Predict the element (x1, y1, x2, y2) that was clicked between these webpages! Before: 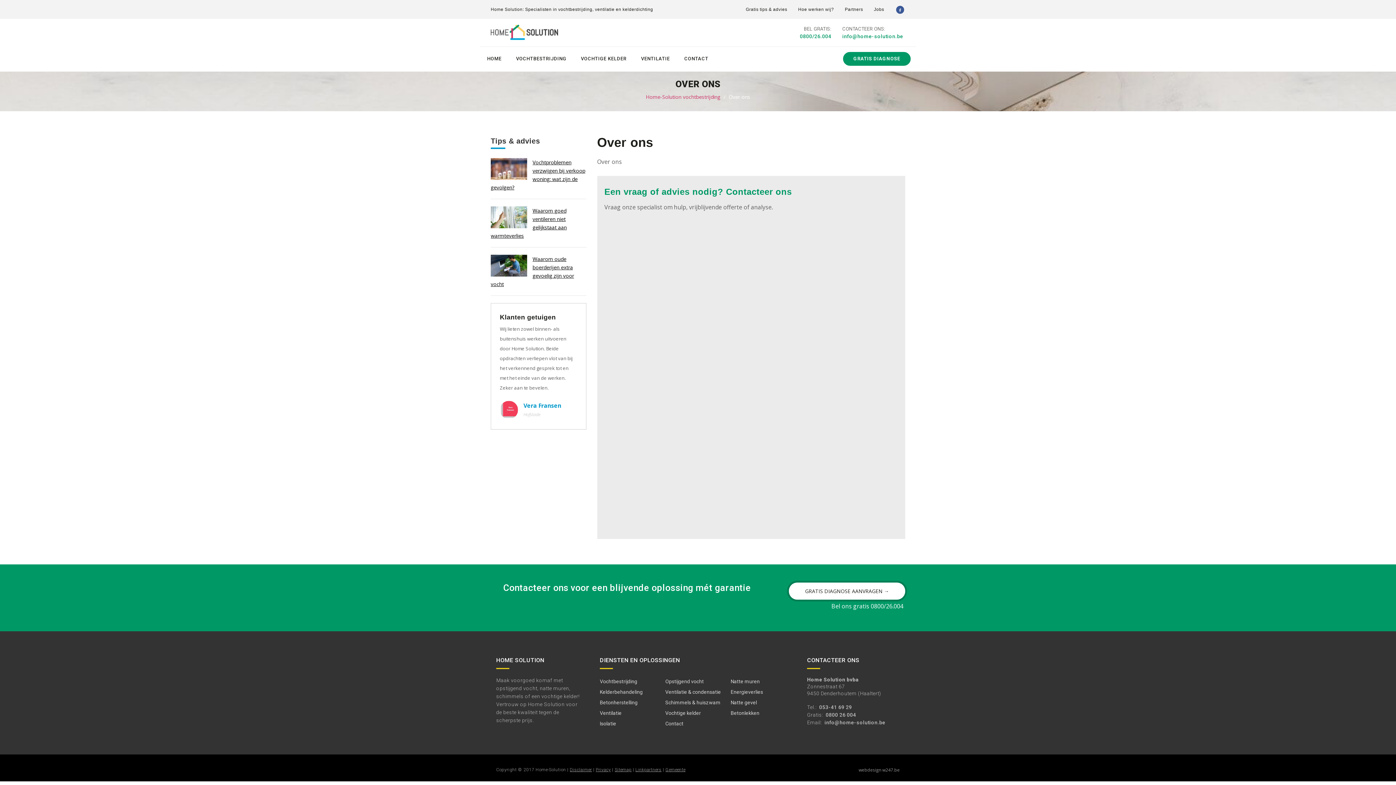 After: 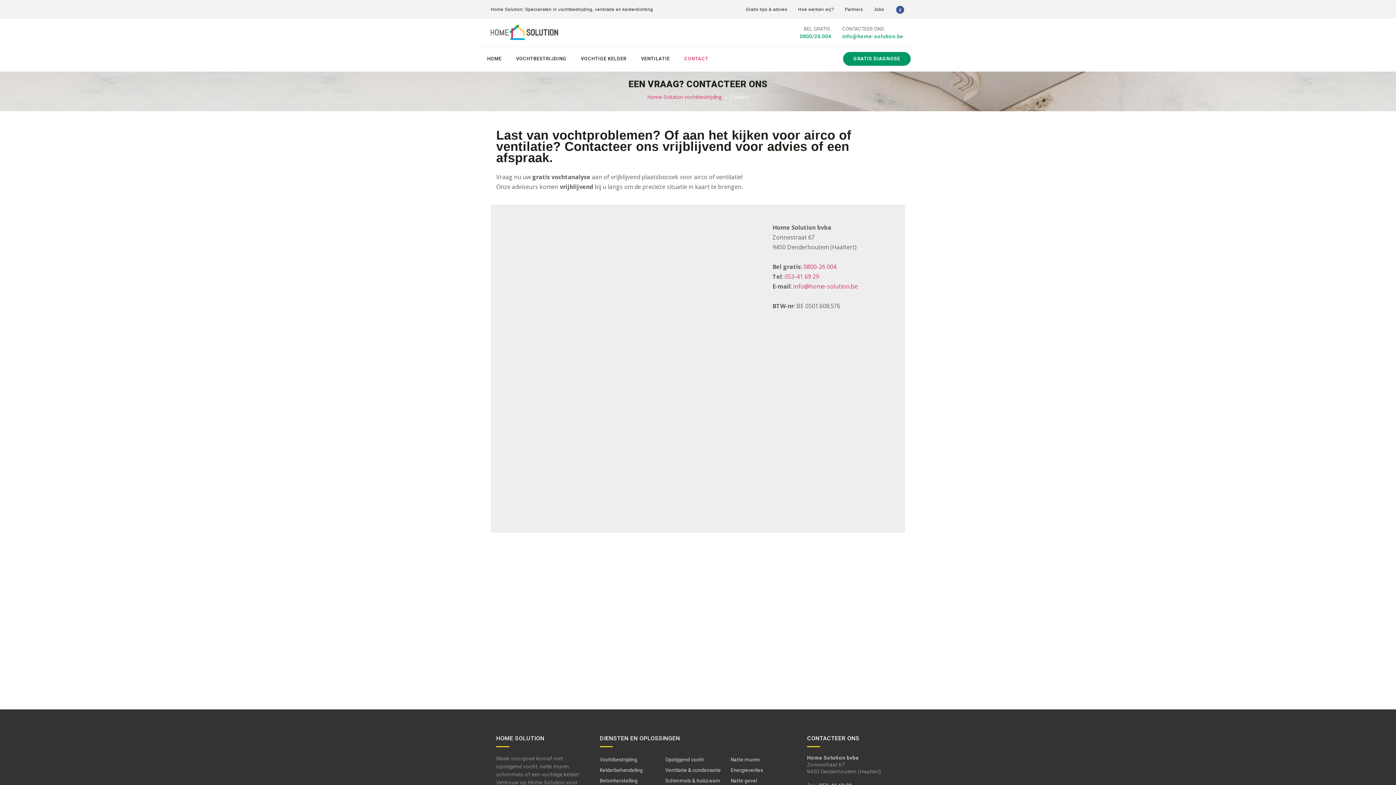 Action: label: CONTACT bbox: (677, 47, 715, 71)